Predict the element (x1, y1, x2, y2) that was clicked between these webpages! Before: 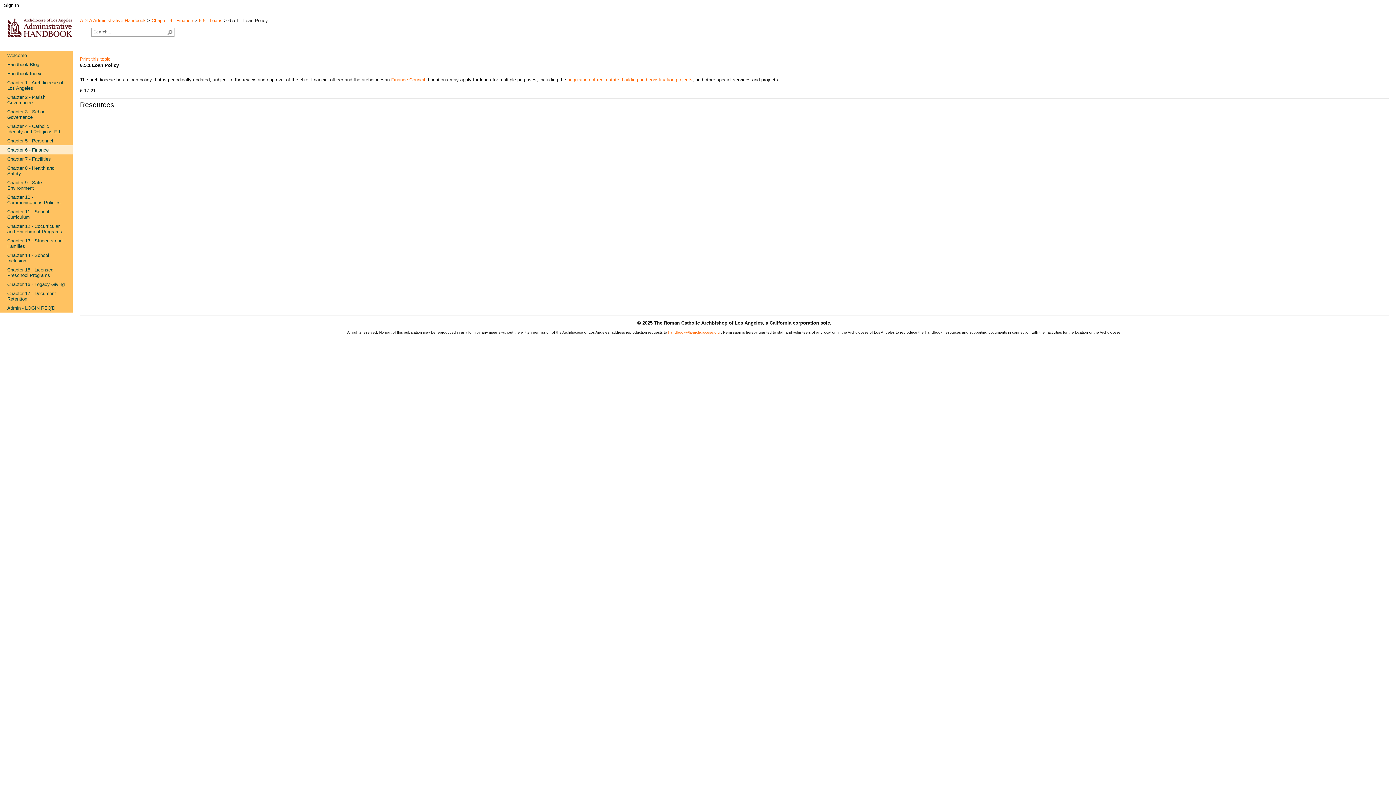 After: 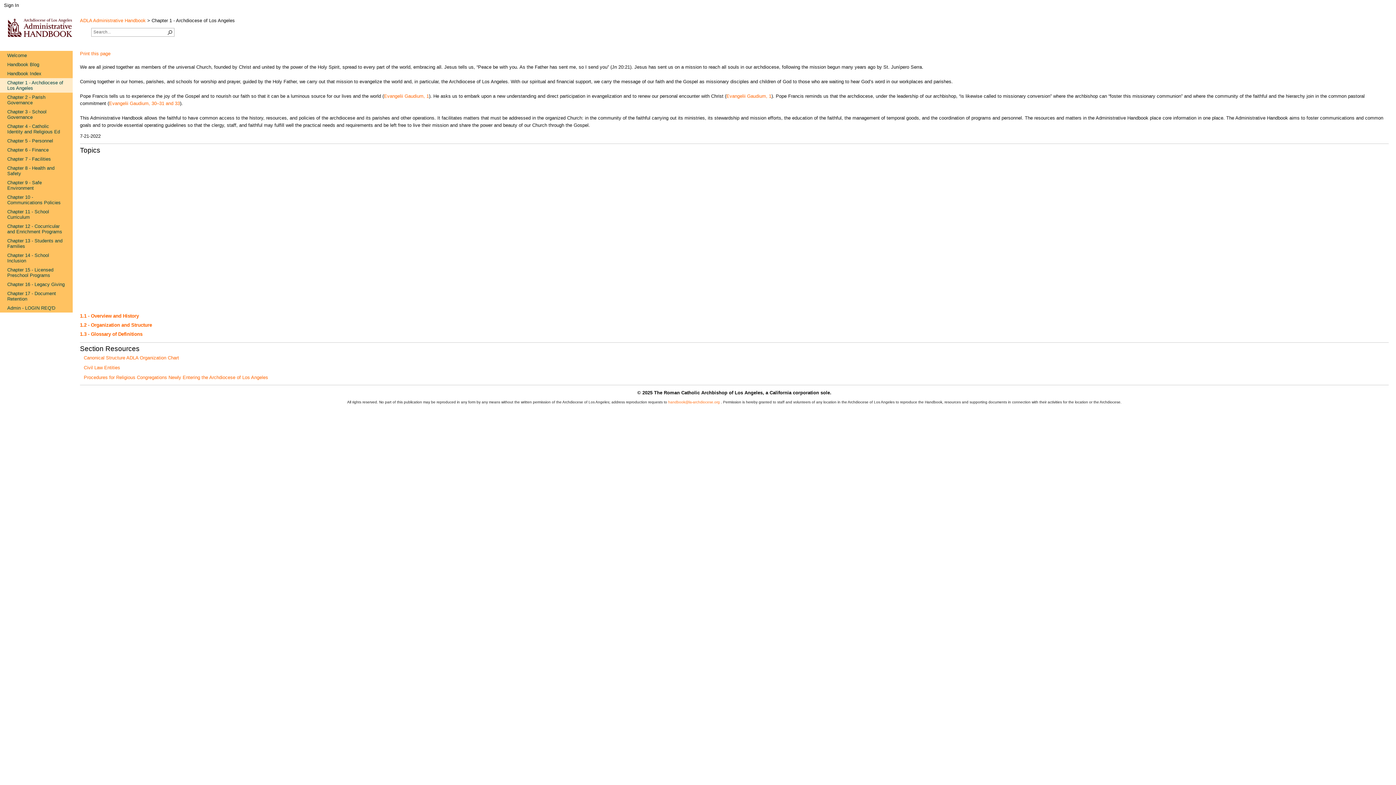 Action: label: Chapter 1 - Archdiocese of Los Angeles bbox: (0, 78, 72, 92)